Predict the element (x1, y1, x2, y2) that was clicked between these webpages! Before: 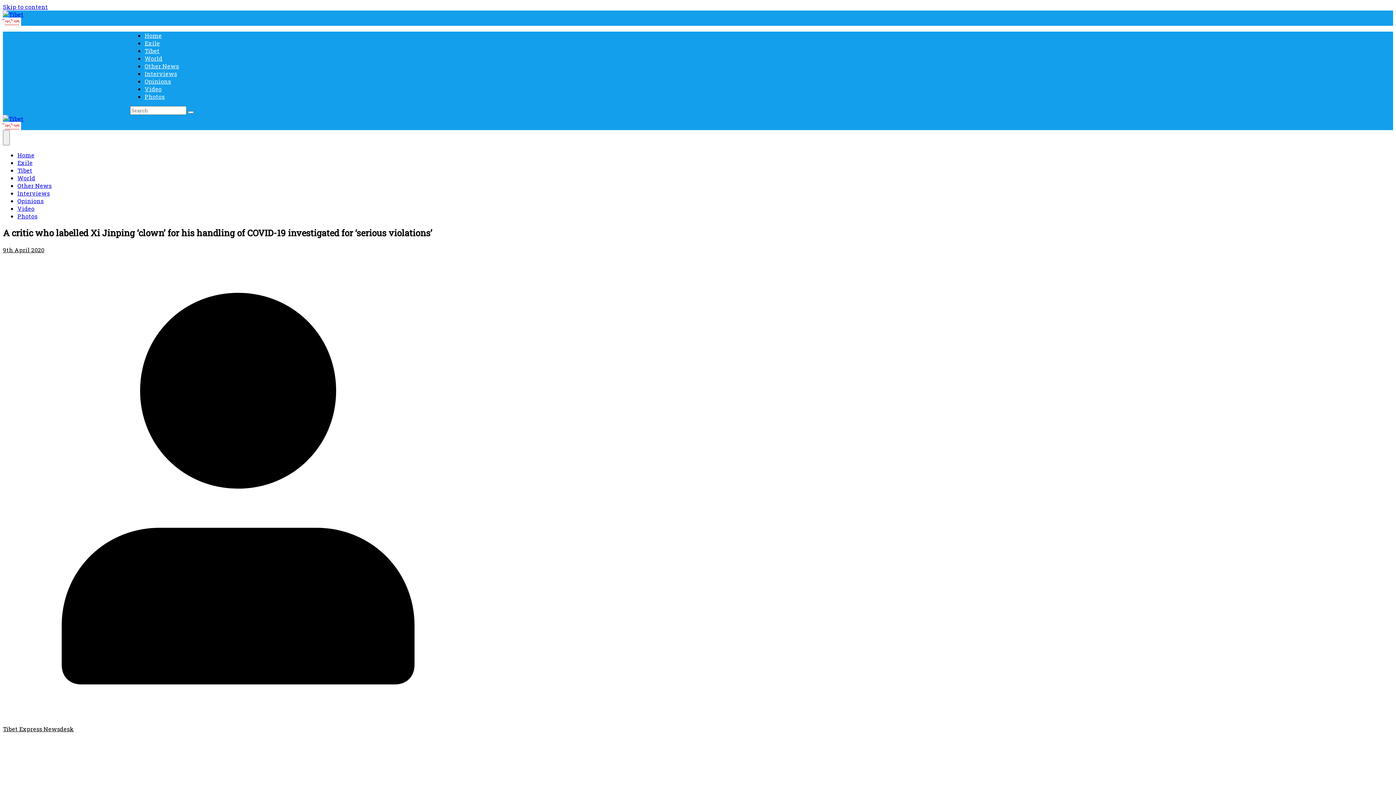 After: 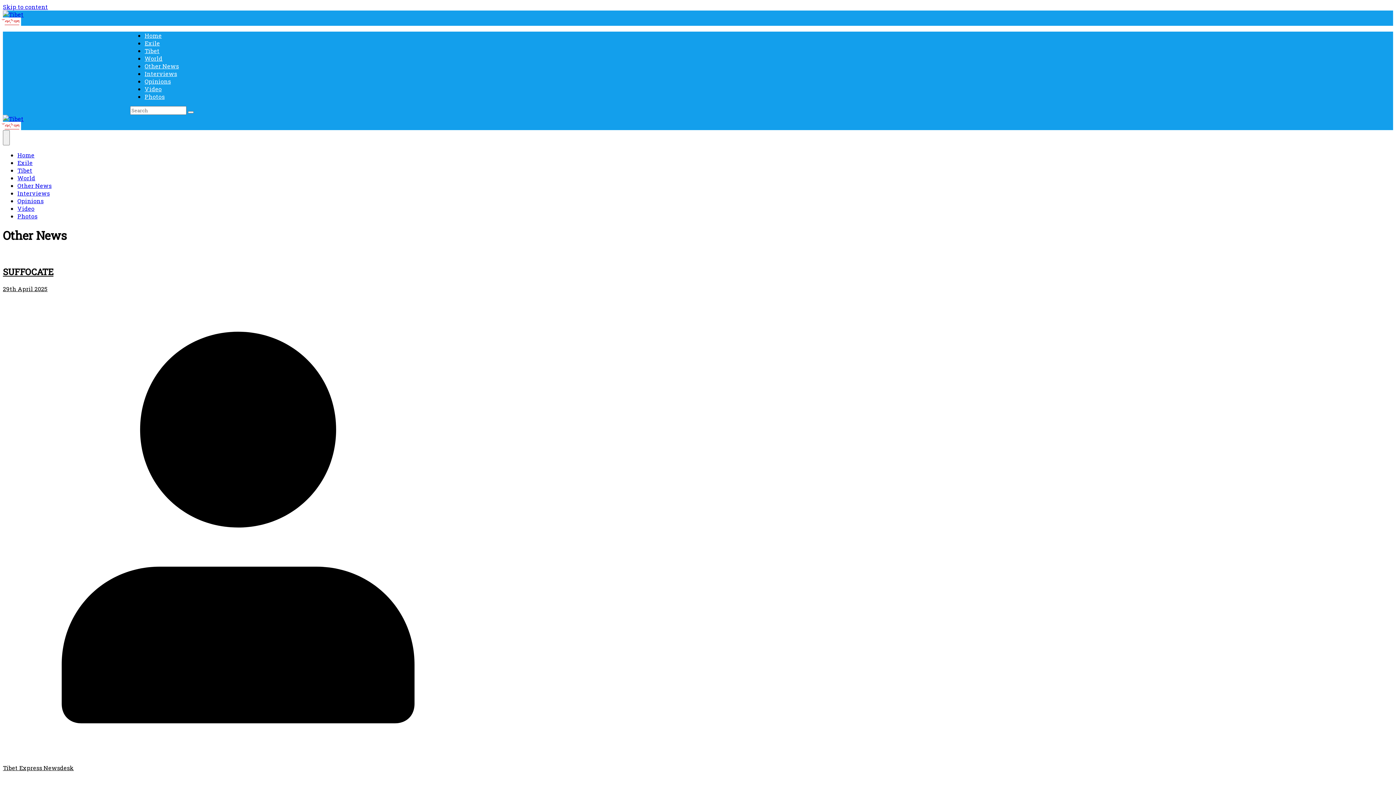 Action: bbox: (144, 62, 178, 69) label: Other News